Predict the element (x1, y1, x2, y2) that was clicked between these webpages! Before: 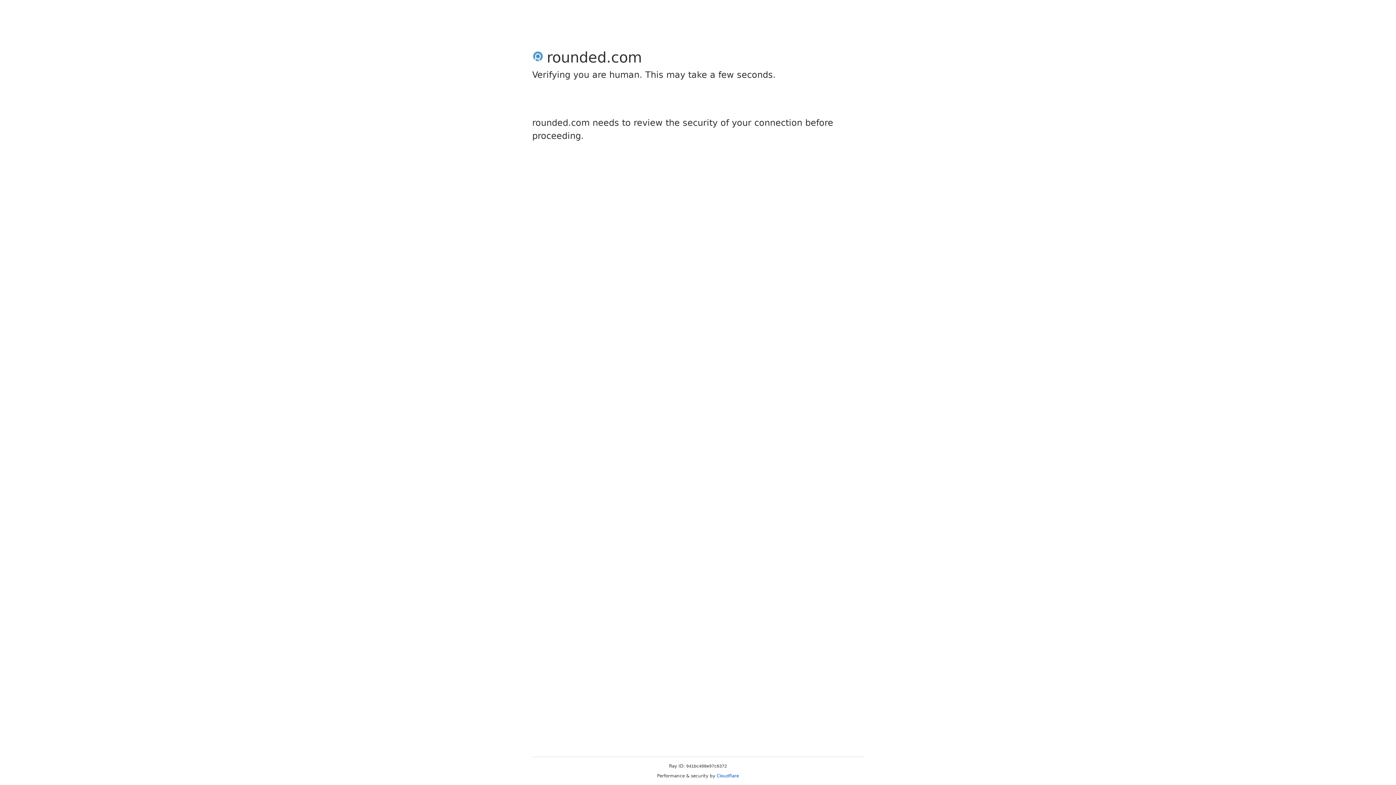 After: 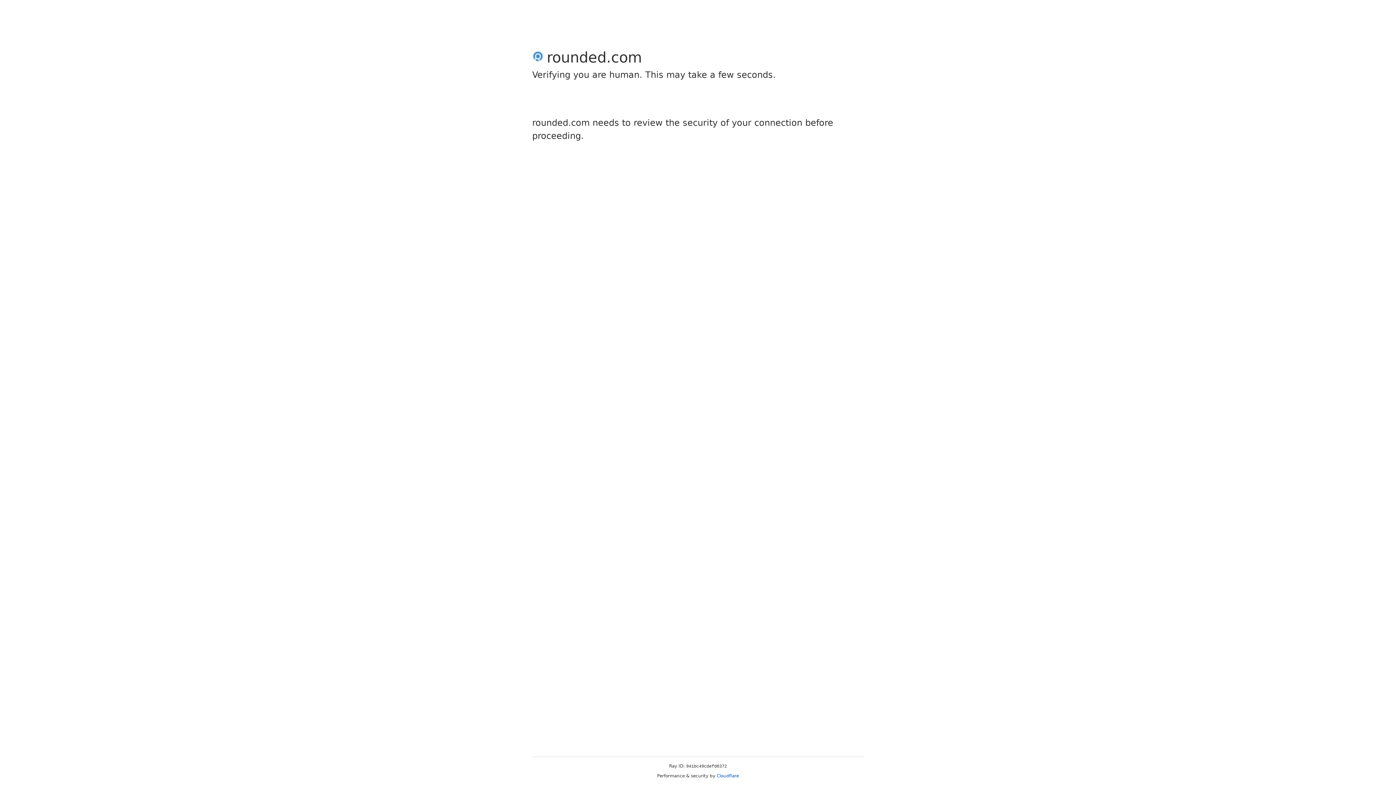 Action: label: Cloudflare bbox: (716, 773, 739, 778)